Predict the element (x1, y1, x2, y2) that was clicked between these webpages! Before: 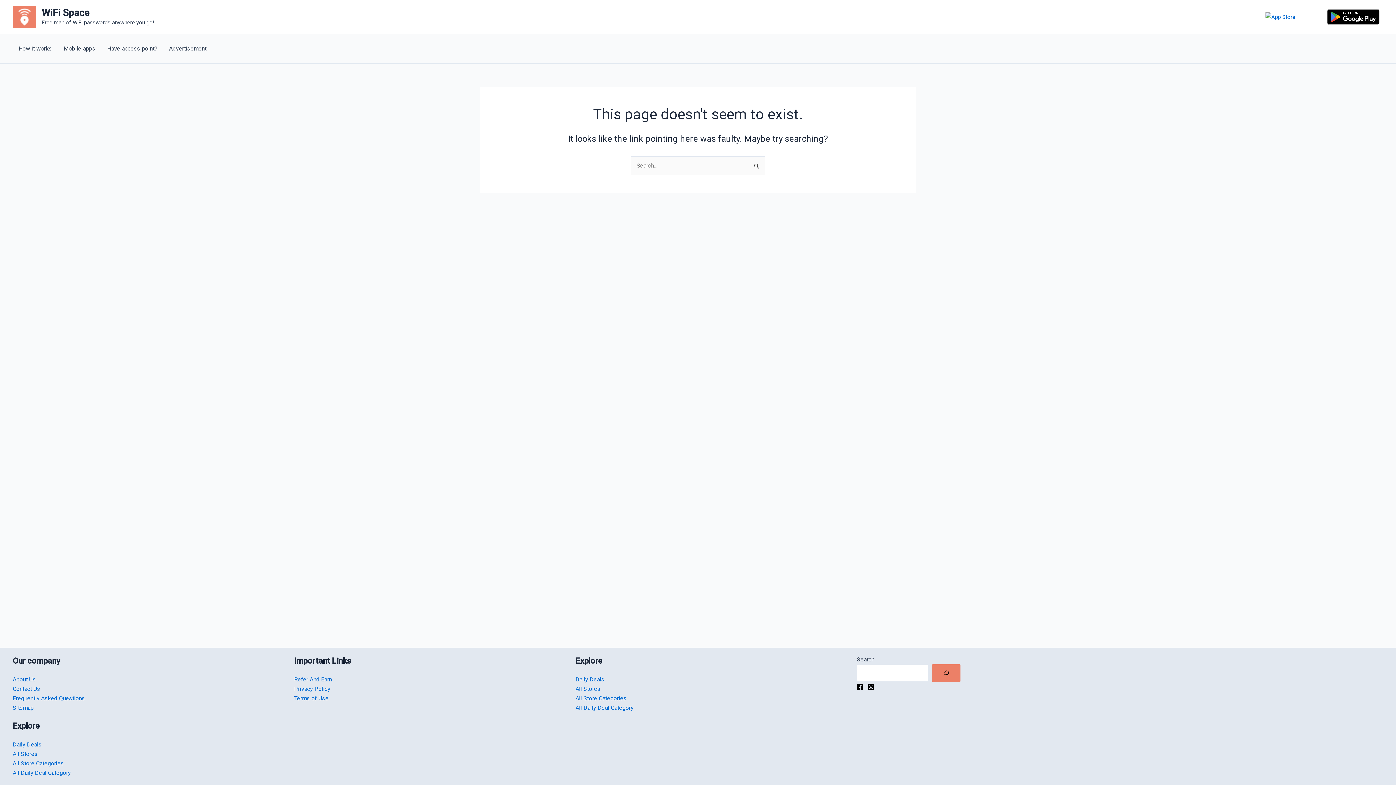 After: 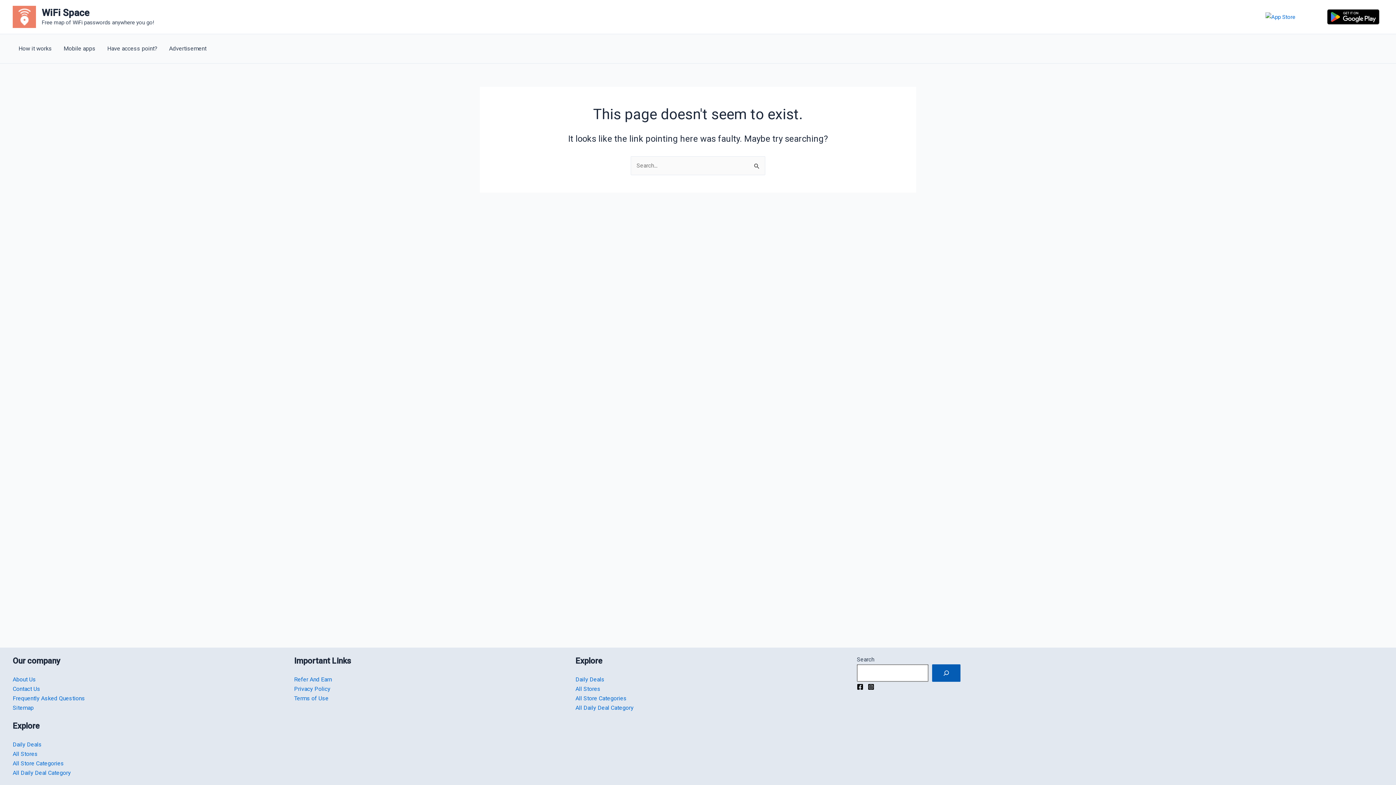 Action: bbox: (932, 664, 960, 682) label: Search